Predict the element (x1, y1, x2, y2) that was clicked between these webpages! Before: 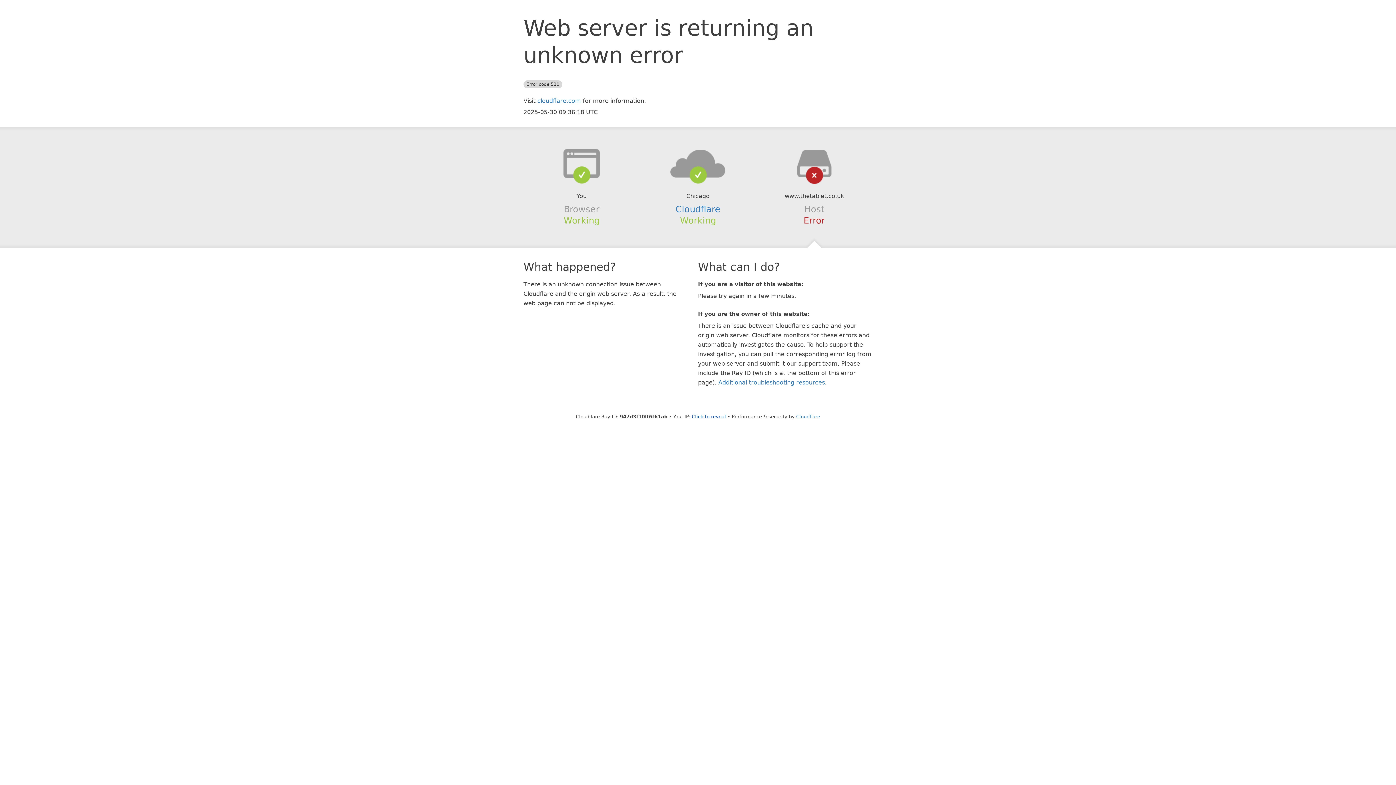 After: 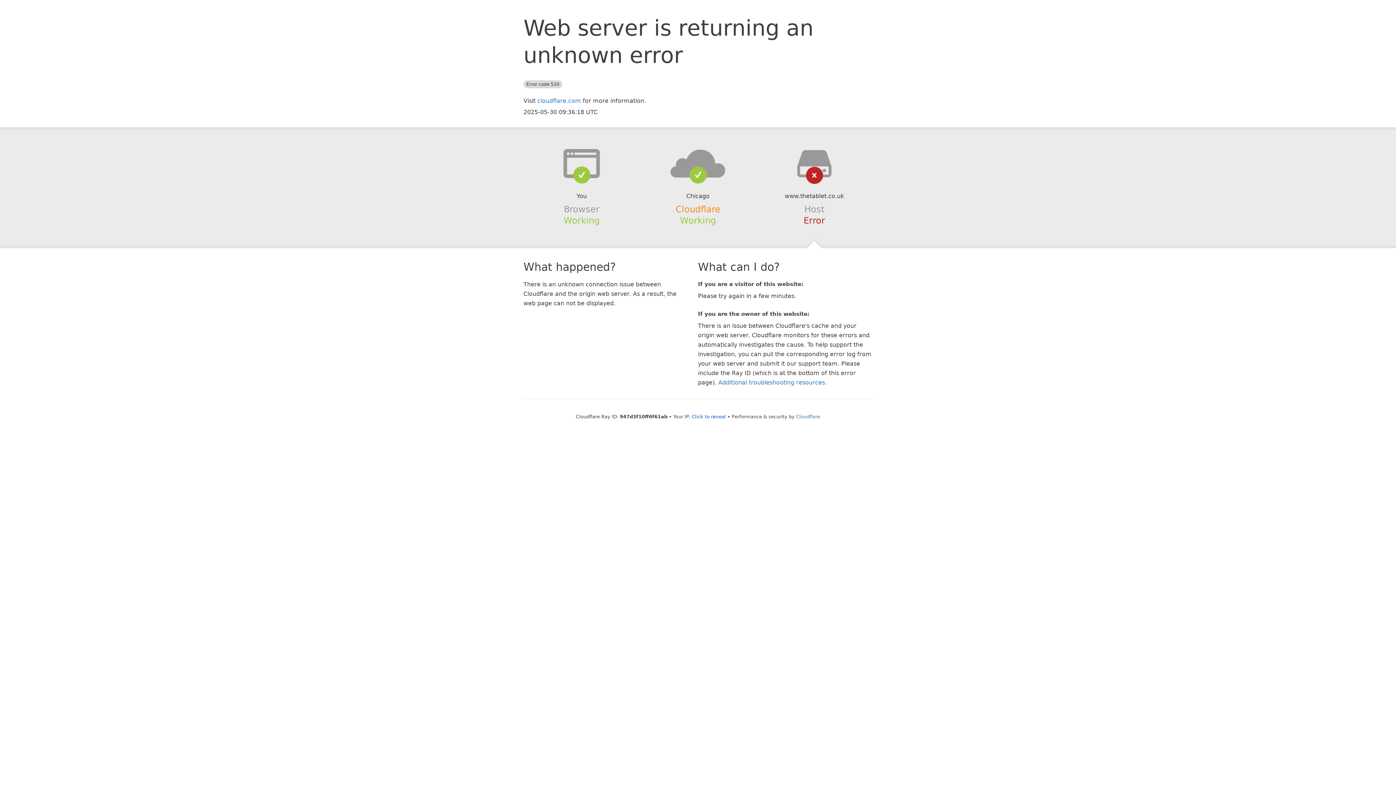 Action: bbox: (675, 204, 720, 214) label: Cloudflare